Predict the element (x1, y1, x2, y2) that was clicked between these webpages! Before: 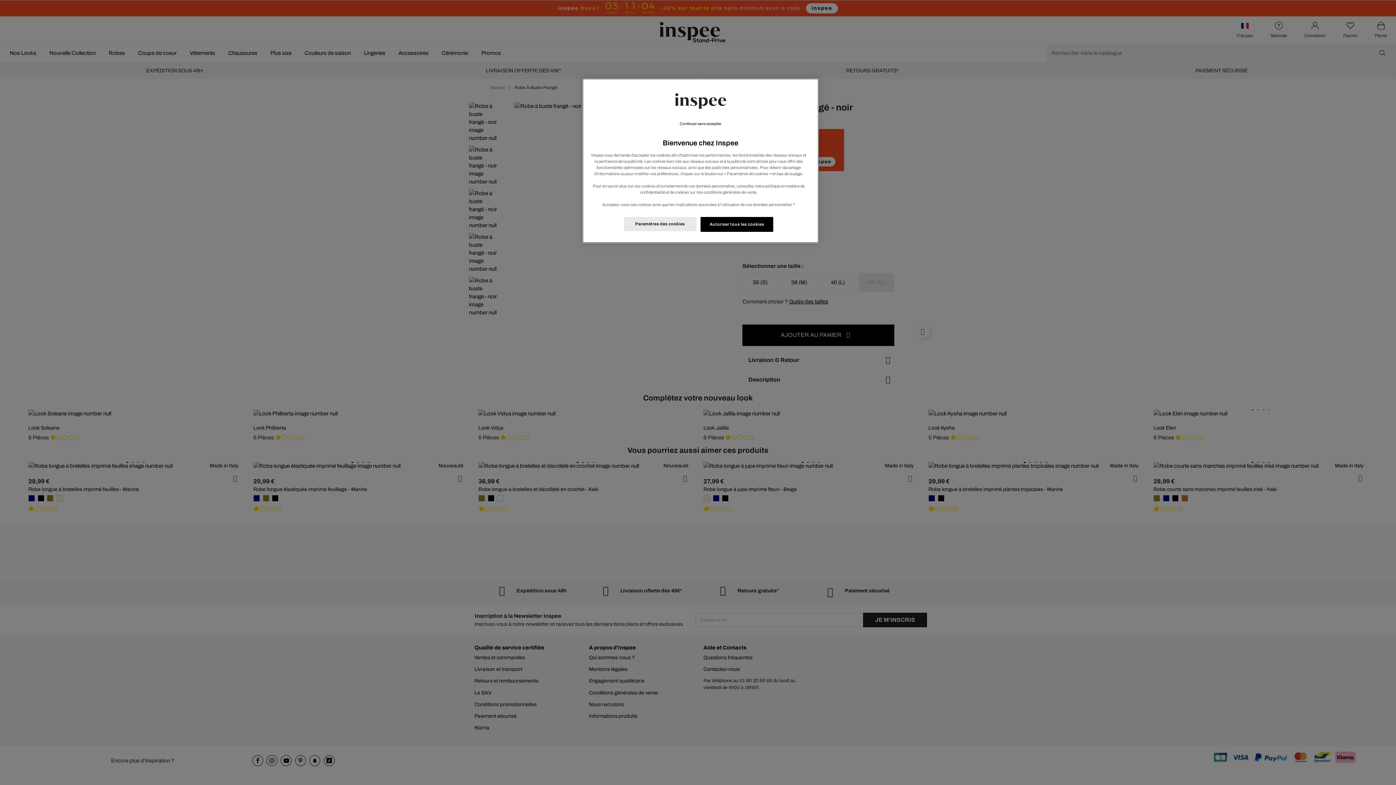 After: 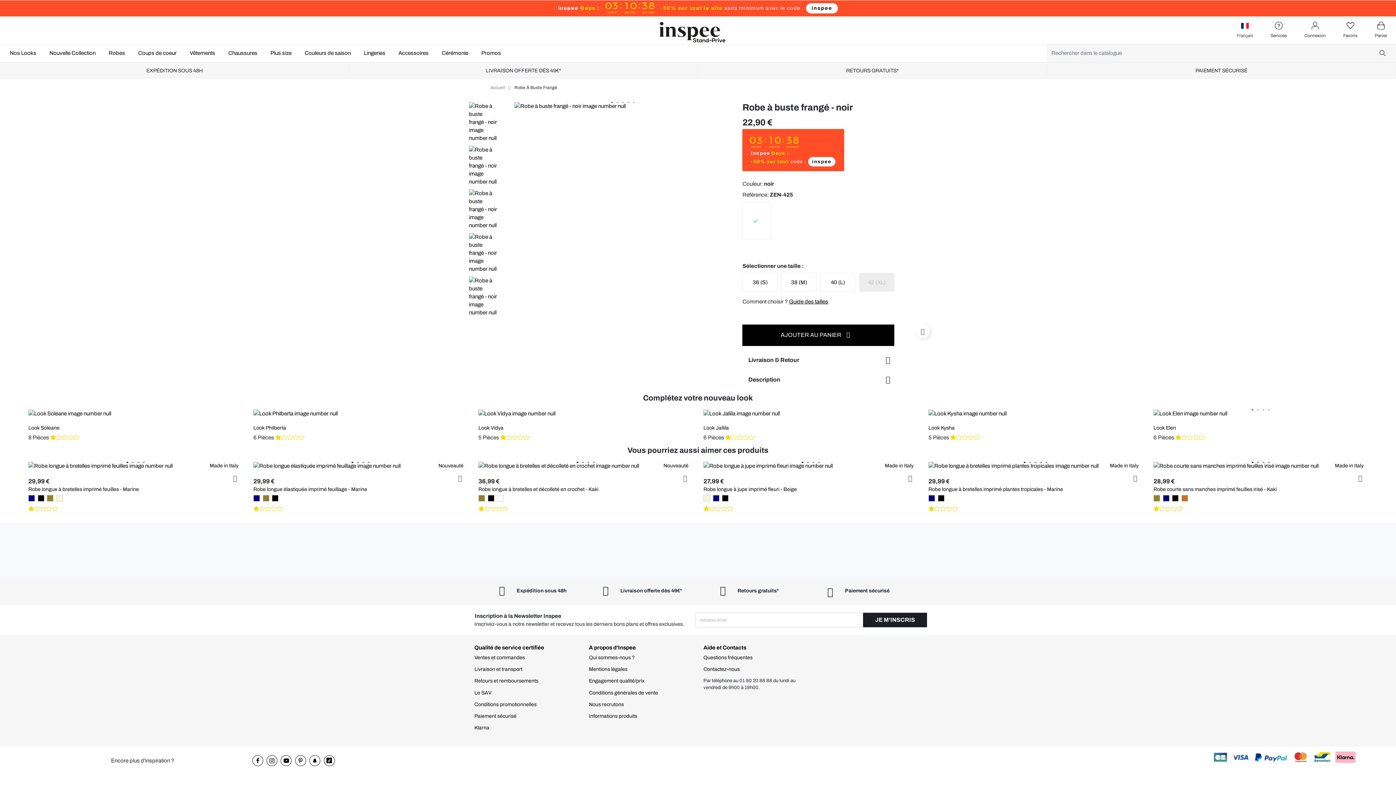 Action: label: Autoriser tous les cookies bbox: (700, 217, 773, 232)